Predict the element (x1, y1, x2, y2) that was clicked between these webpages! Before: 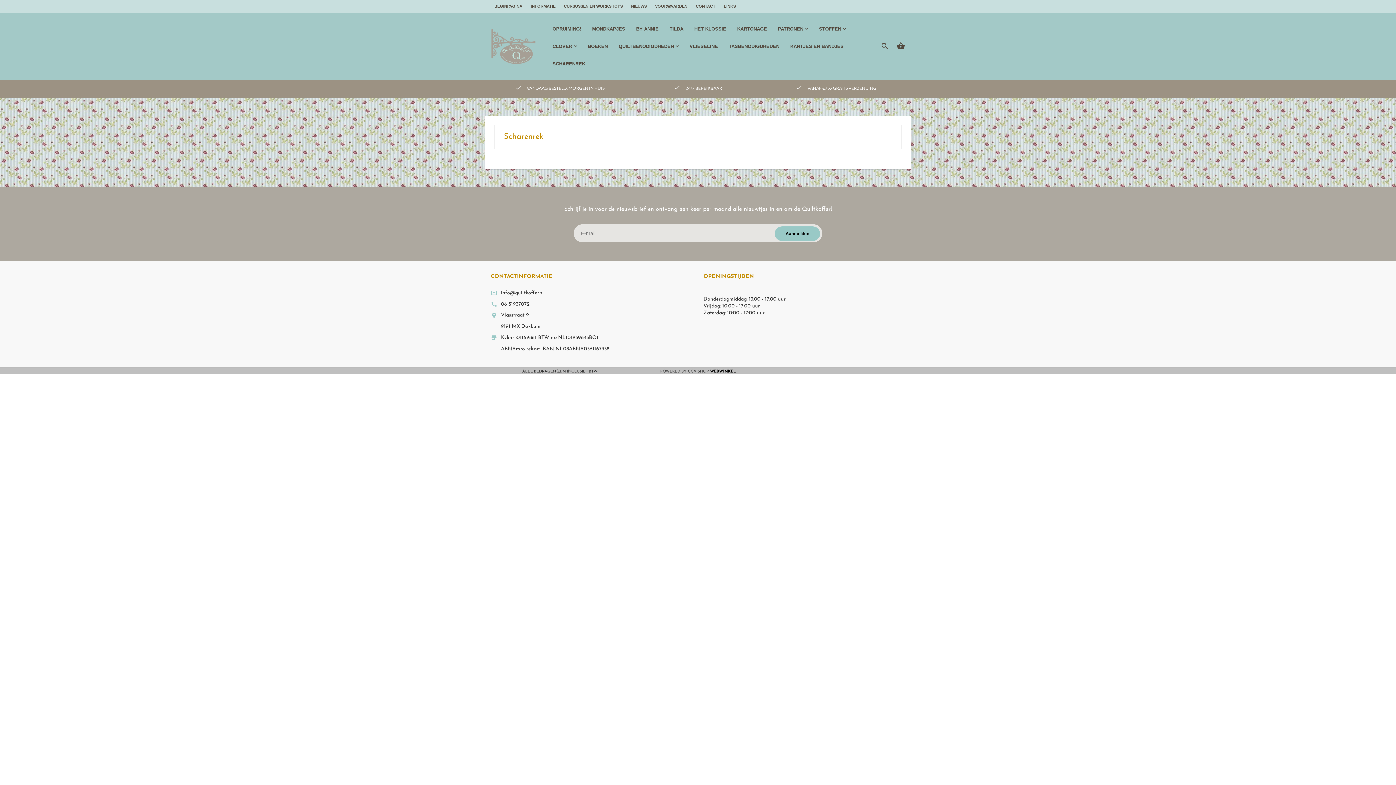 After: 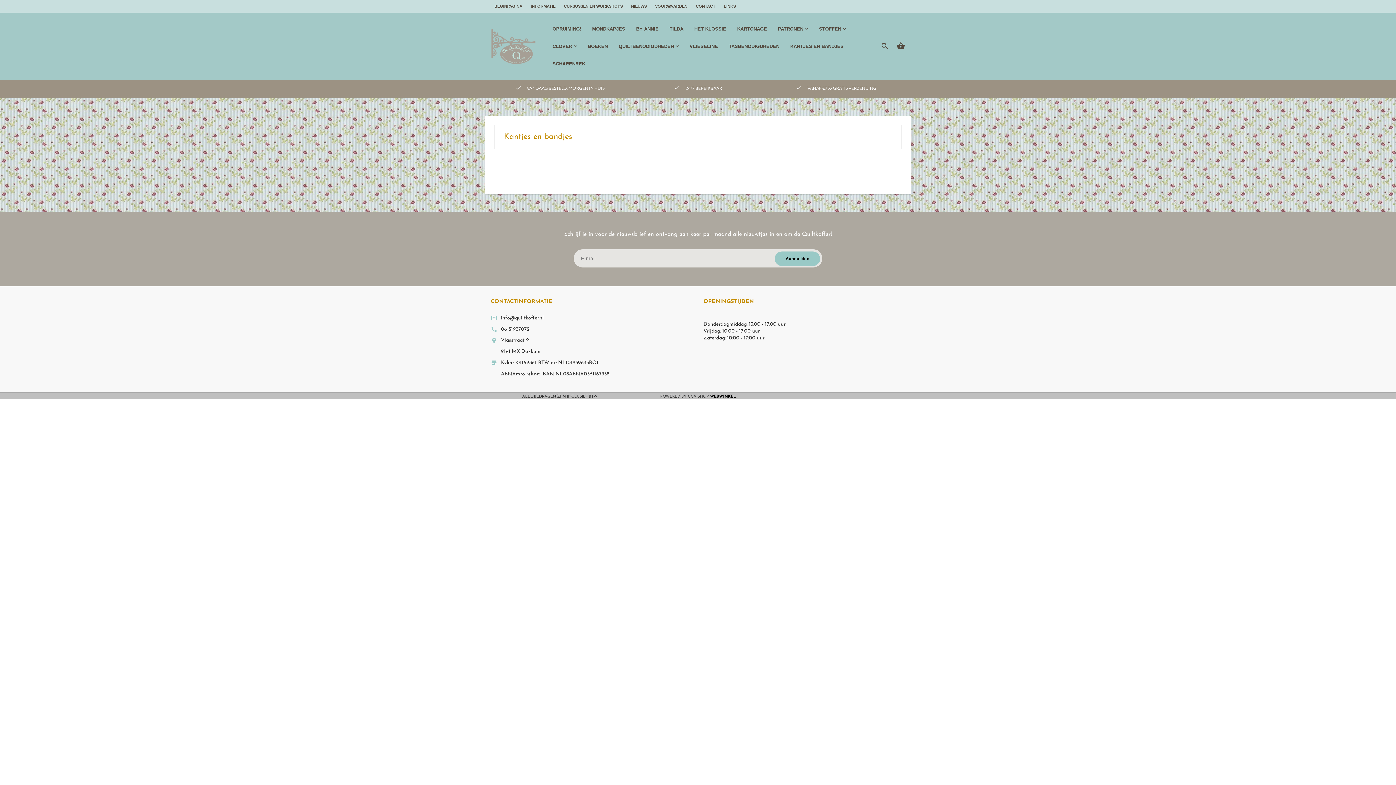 Action: bbox: (785, 37, 849, 55) label: KANTJES EN BANDJES